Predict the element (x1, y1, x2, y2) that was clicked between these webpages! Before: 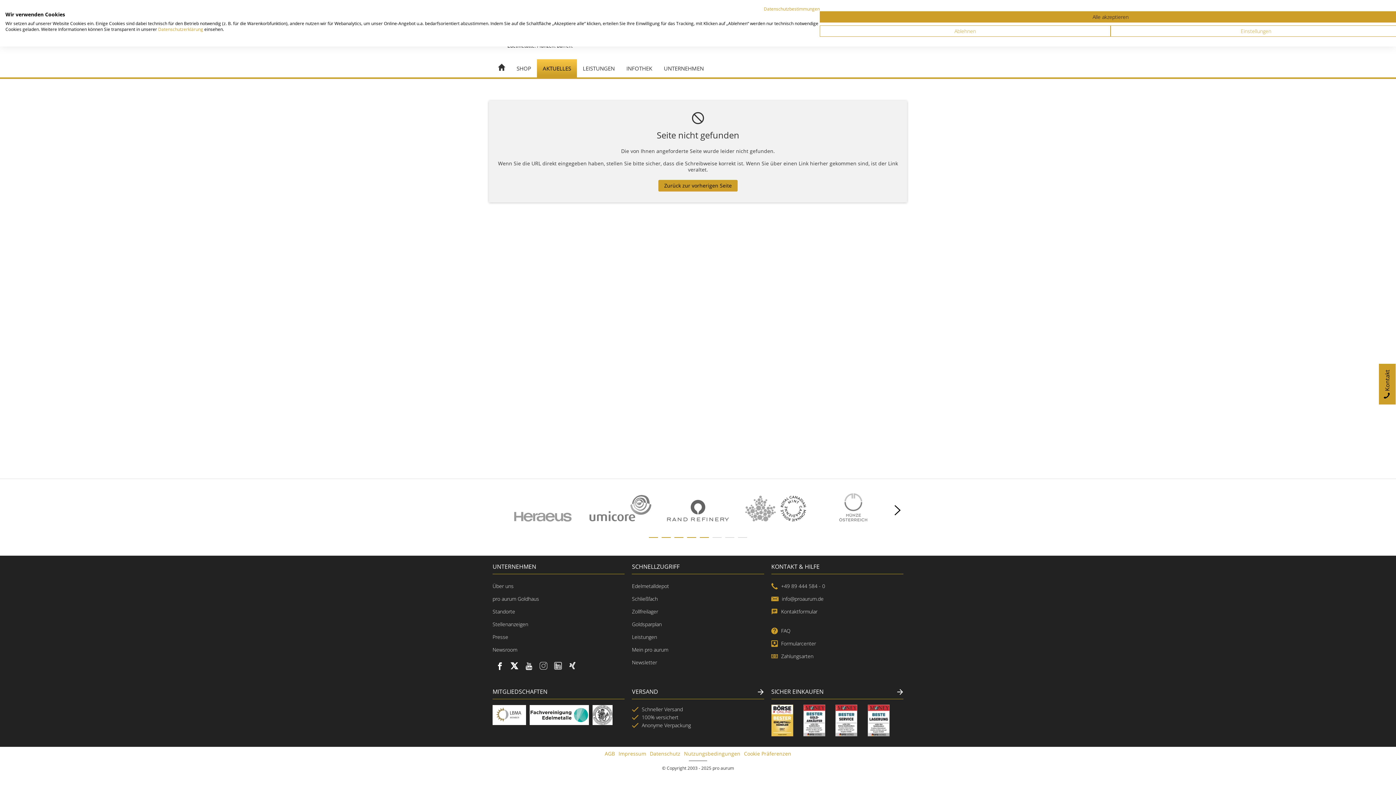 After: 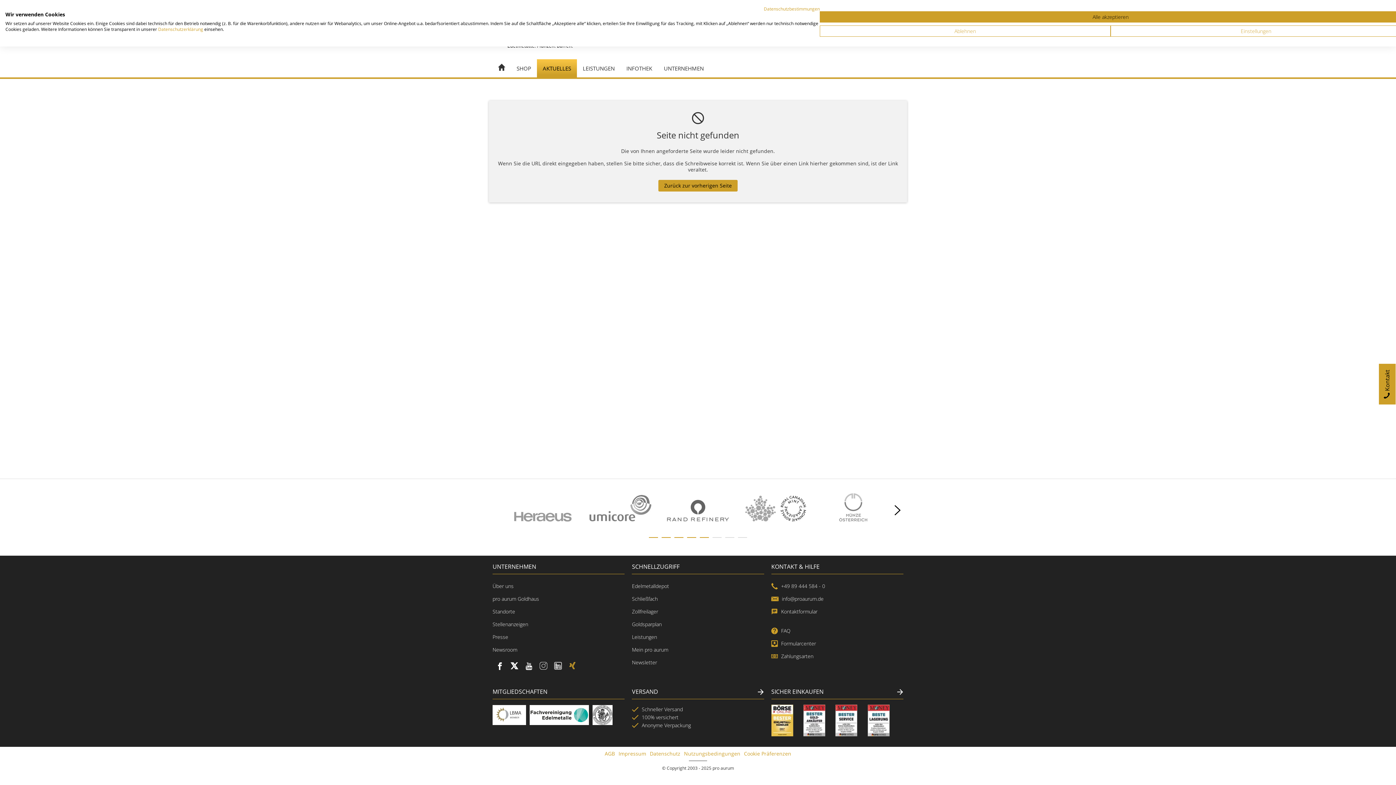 Action: bbox: (566, 651, 578, 658)